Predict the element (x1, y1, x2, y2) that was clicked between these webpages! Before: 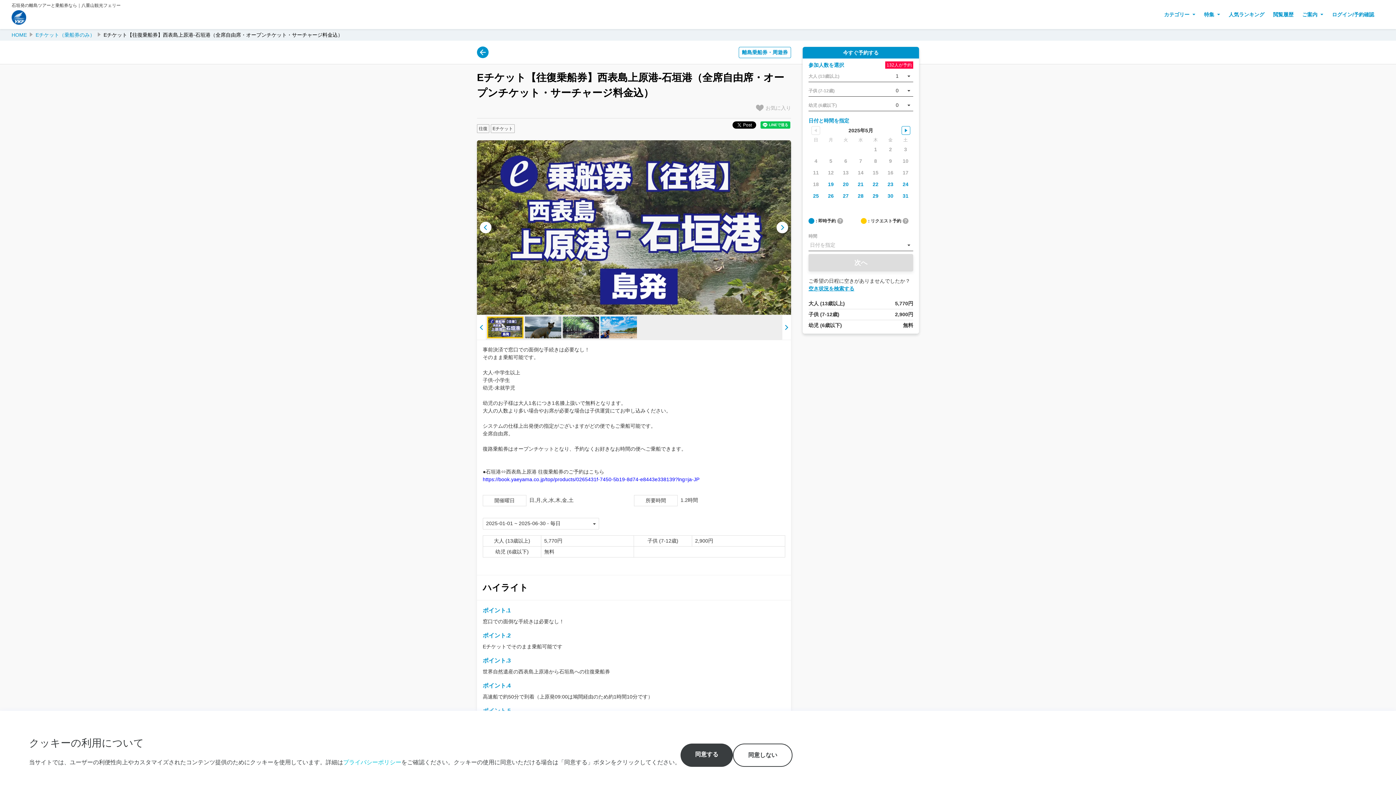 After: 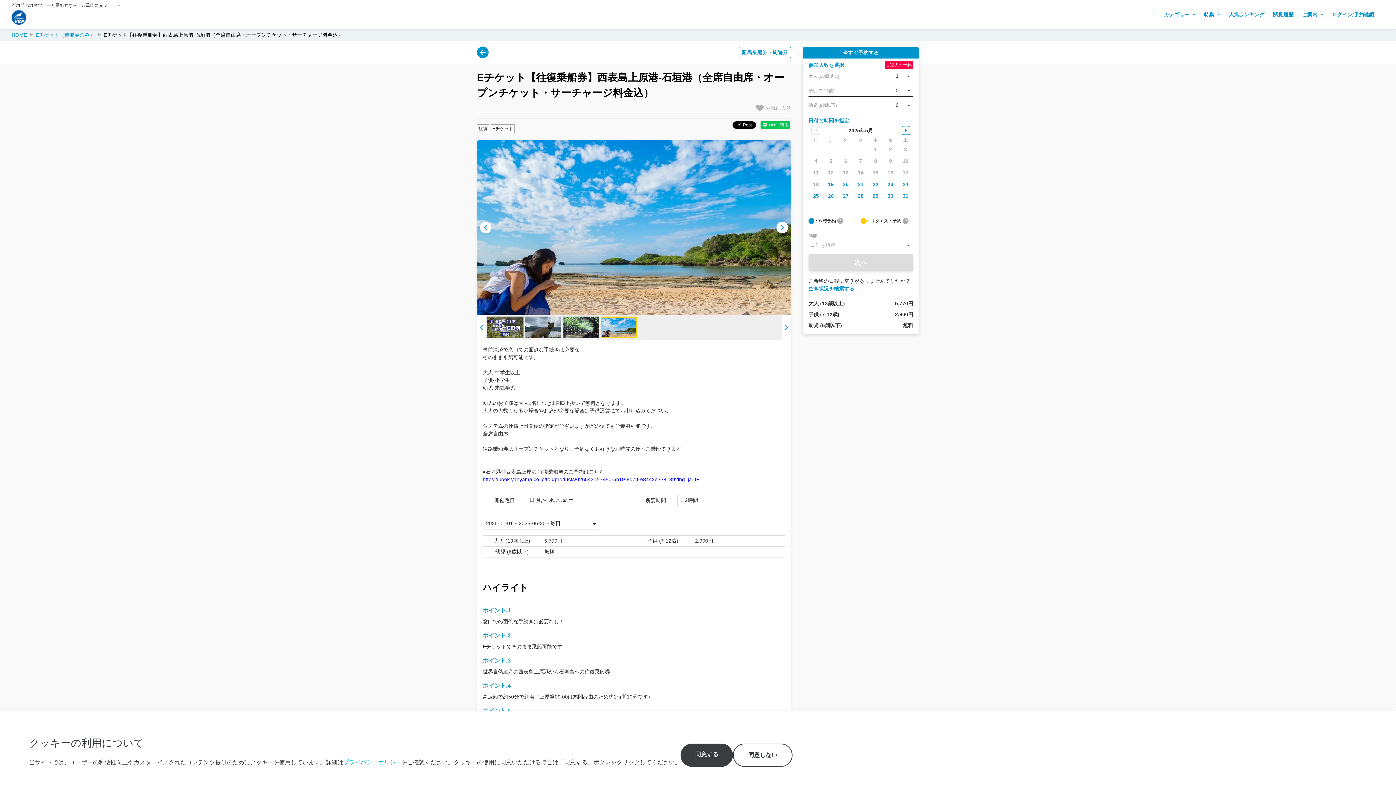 Action: bbox: (480, 221, 491, 233)